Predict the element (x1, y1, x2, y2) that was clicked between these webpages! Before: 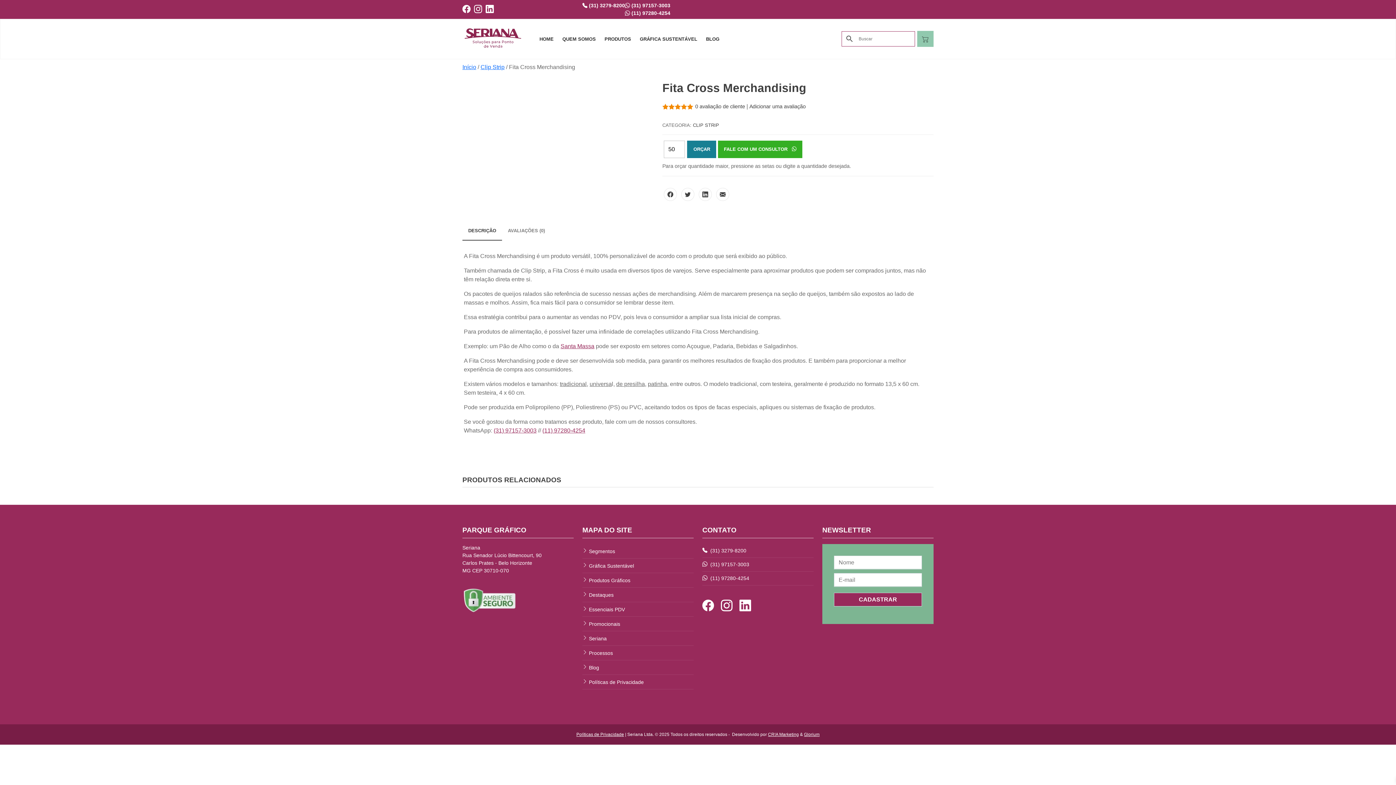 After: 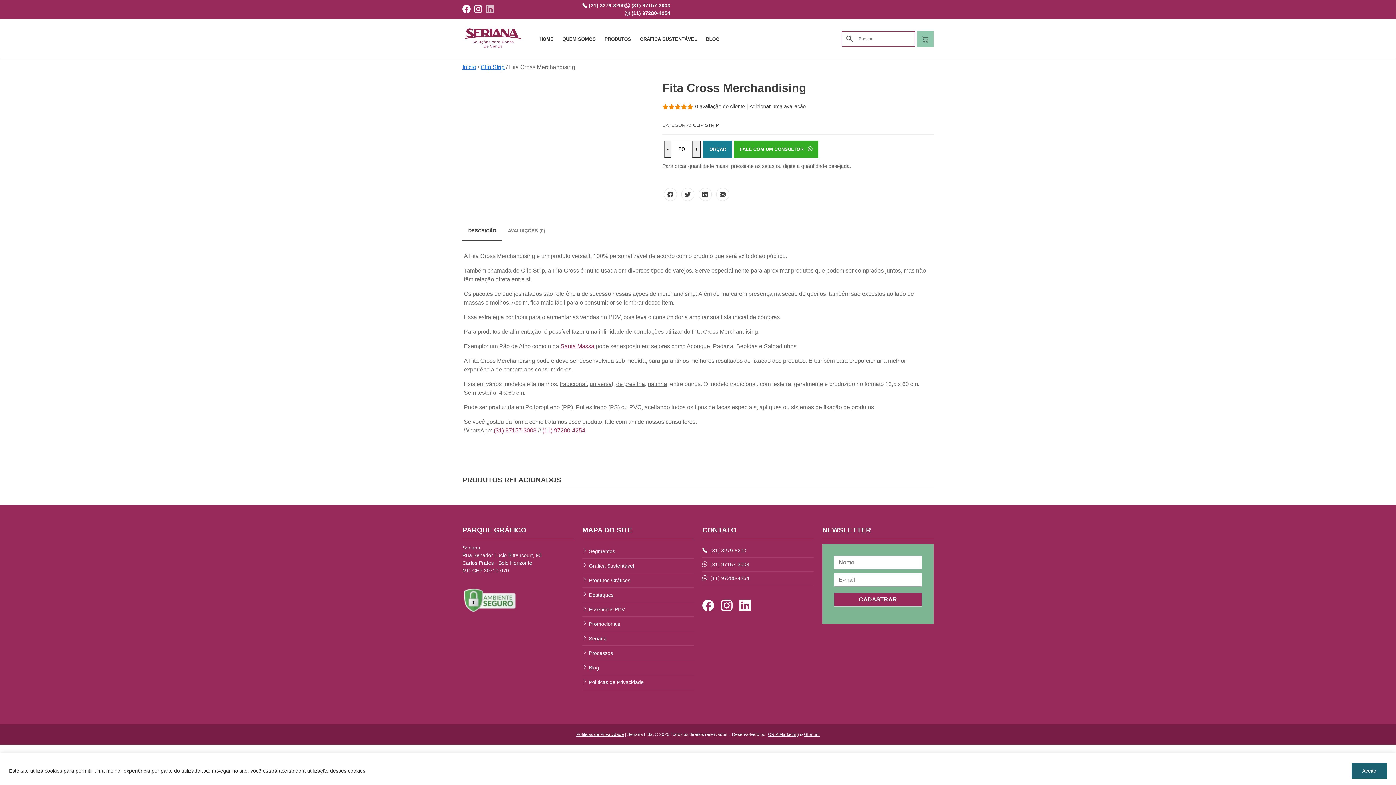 Action: bbox: (485, 3, 497, 15)